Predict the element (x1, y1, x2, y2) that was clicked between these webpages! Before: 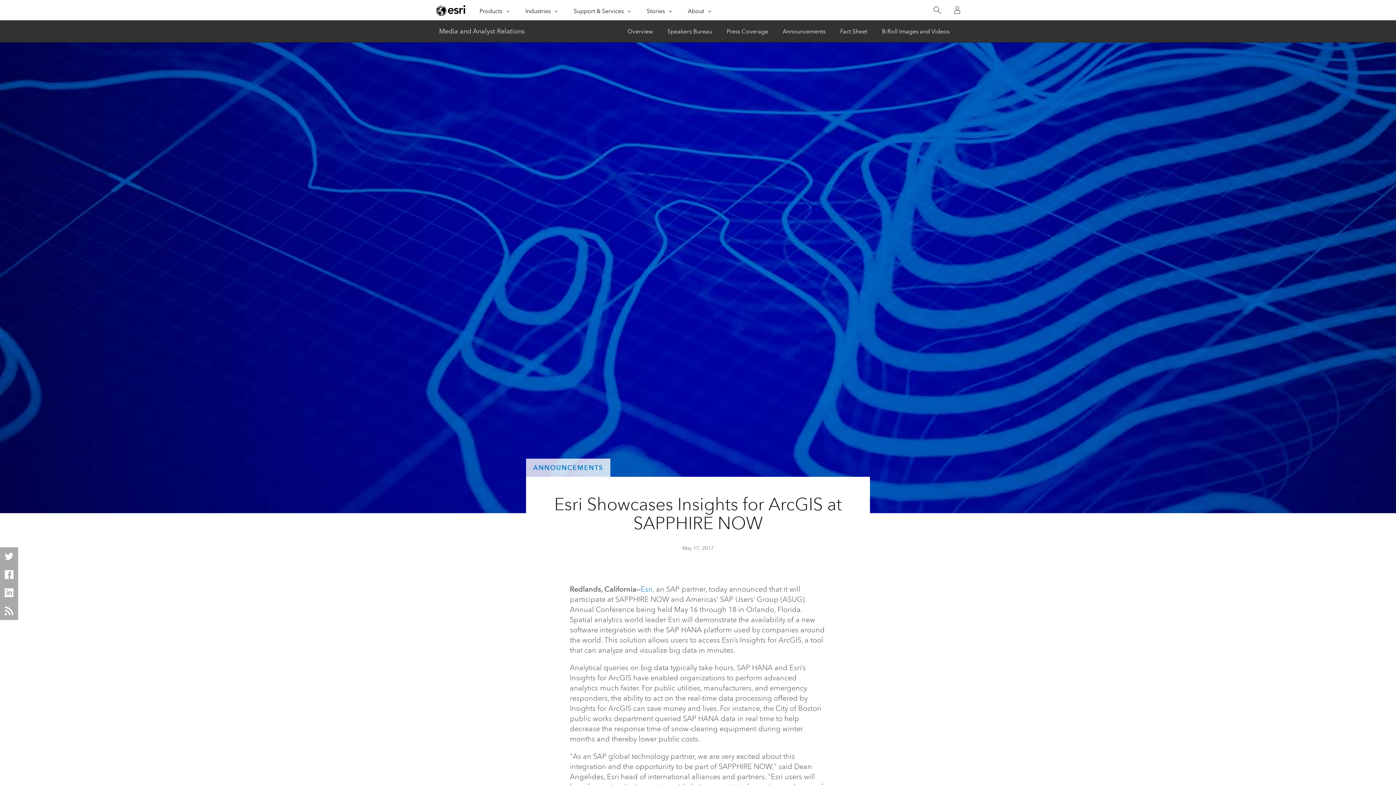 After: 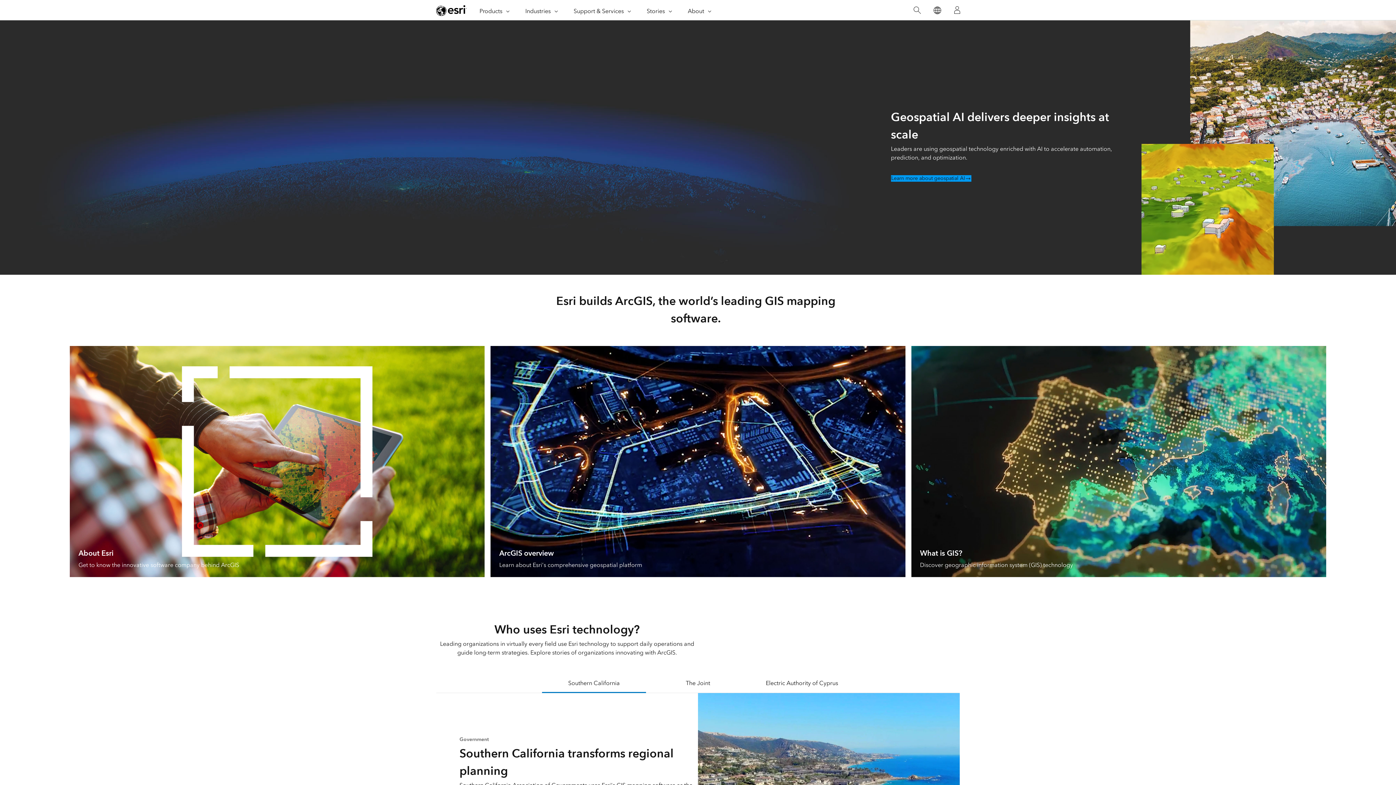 Action: bbox: (436, 4, 466, 16) label: Esri home page